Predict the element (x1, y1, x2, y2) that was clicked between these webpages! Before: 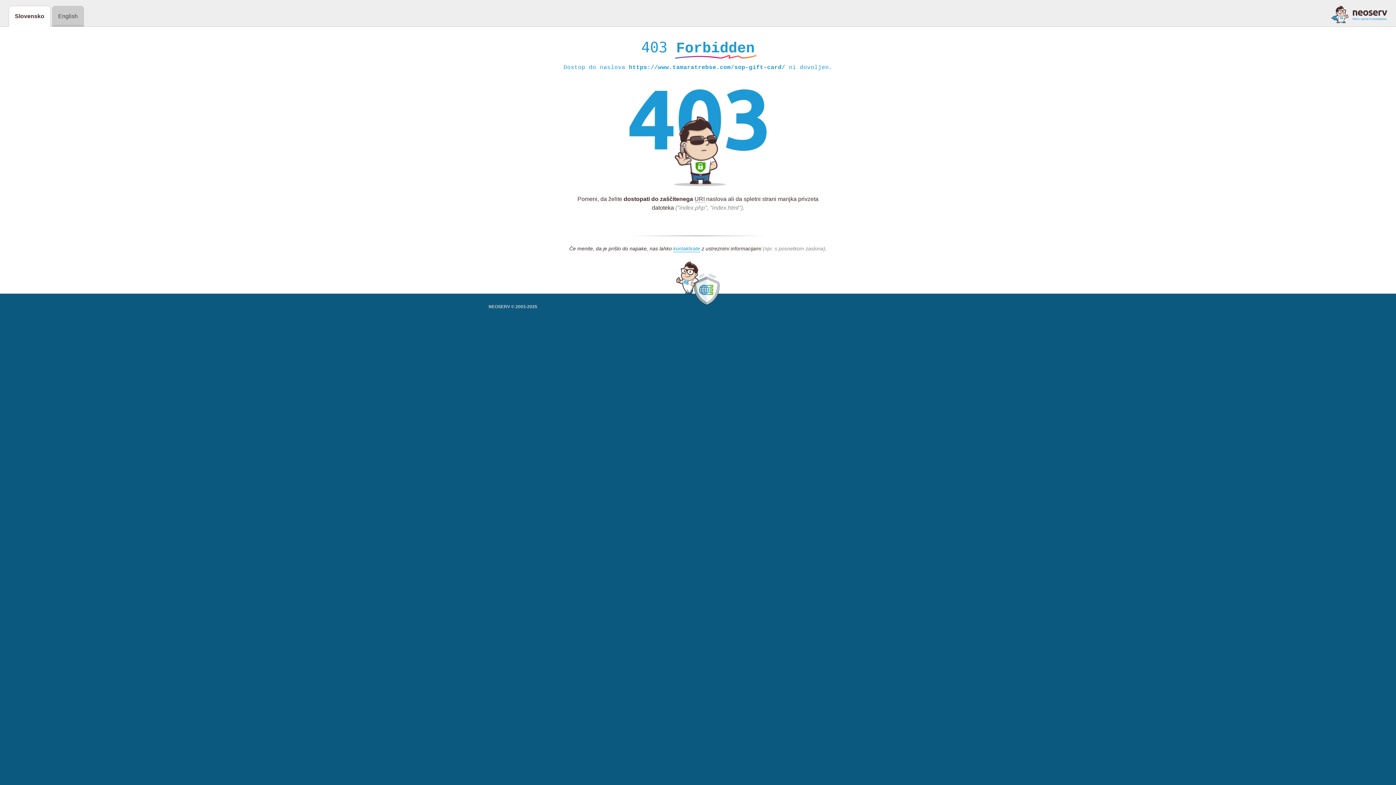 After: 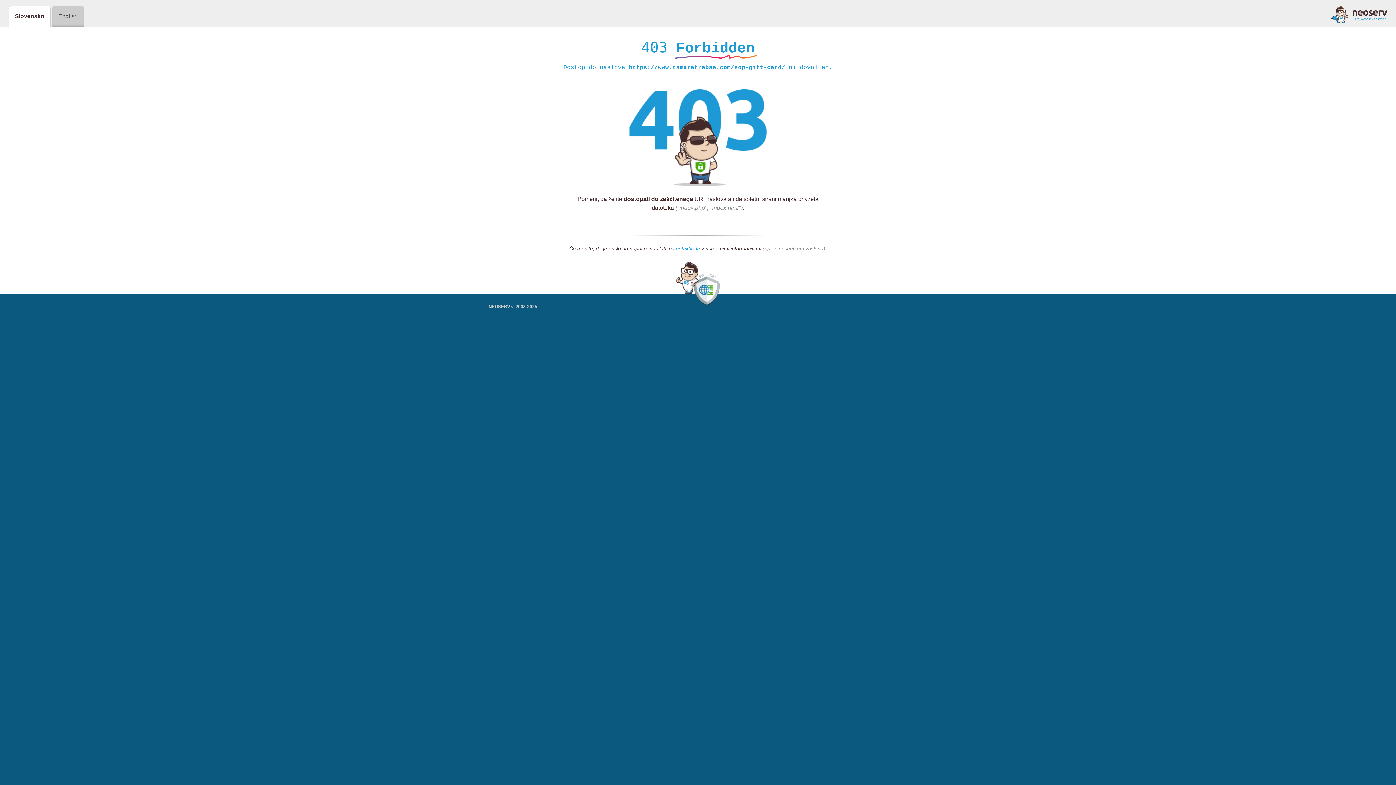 Action: label: kontaktirate bbox: (673, 245, 700, 252)